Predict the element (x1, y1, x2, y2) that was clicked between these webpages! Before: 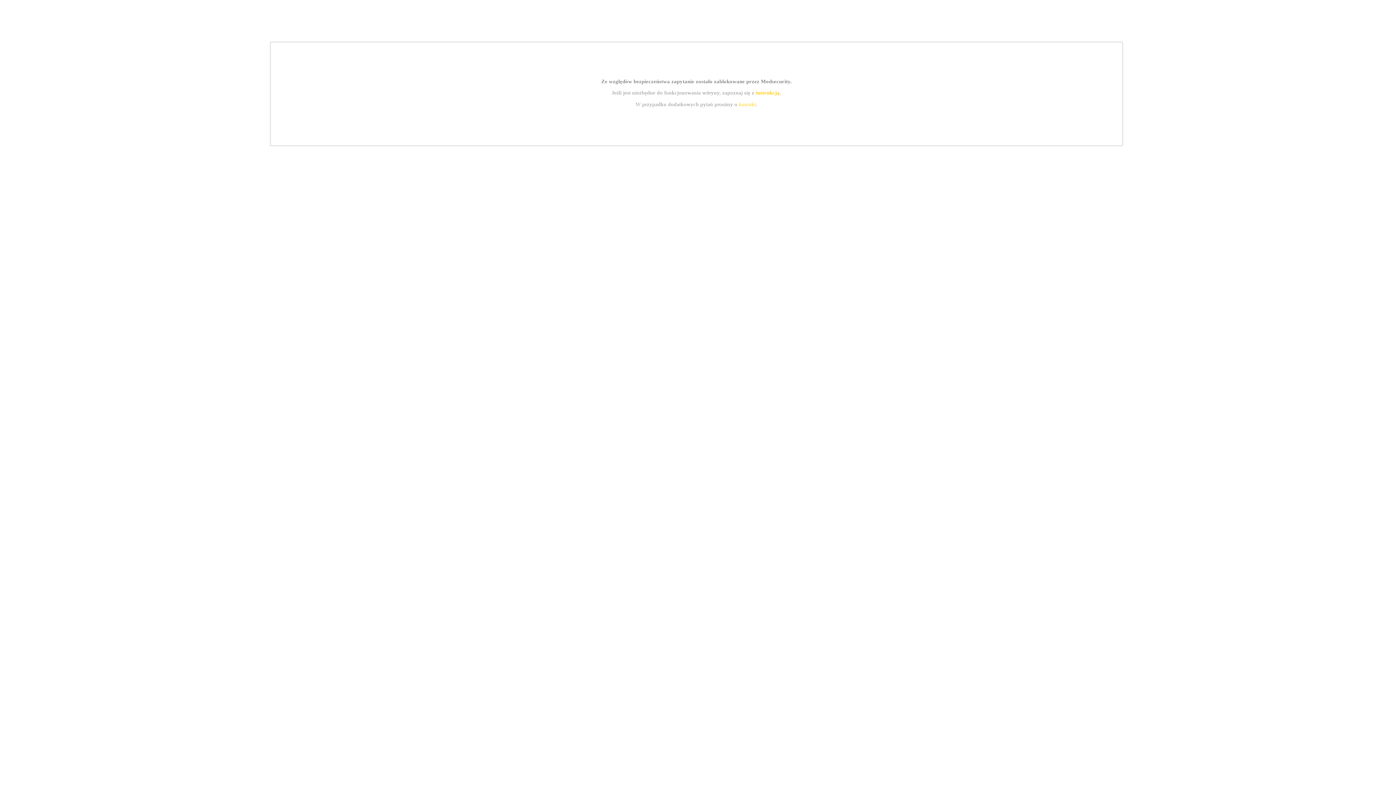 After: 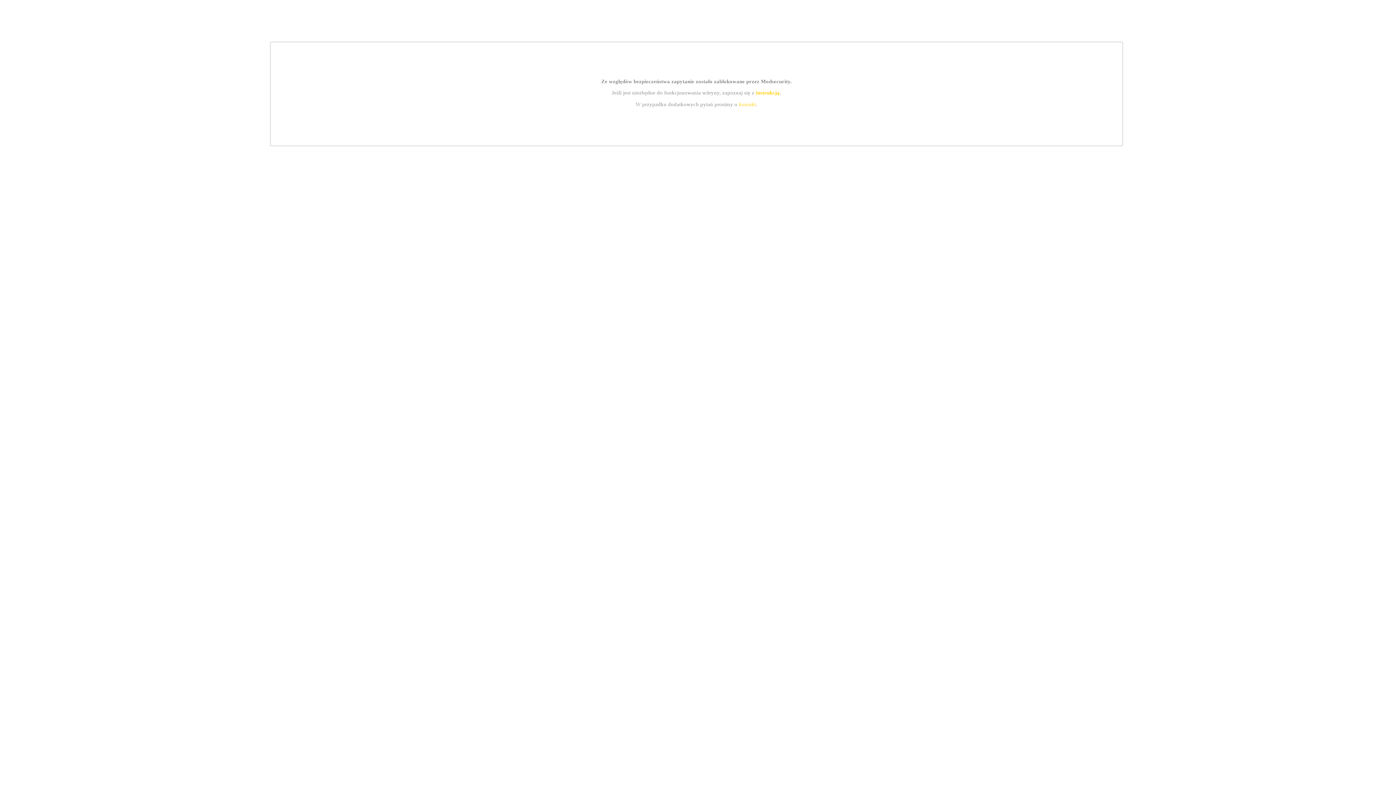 Action: bbox: (739, 101, 756, 107) label: kontakt